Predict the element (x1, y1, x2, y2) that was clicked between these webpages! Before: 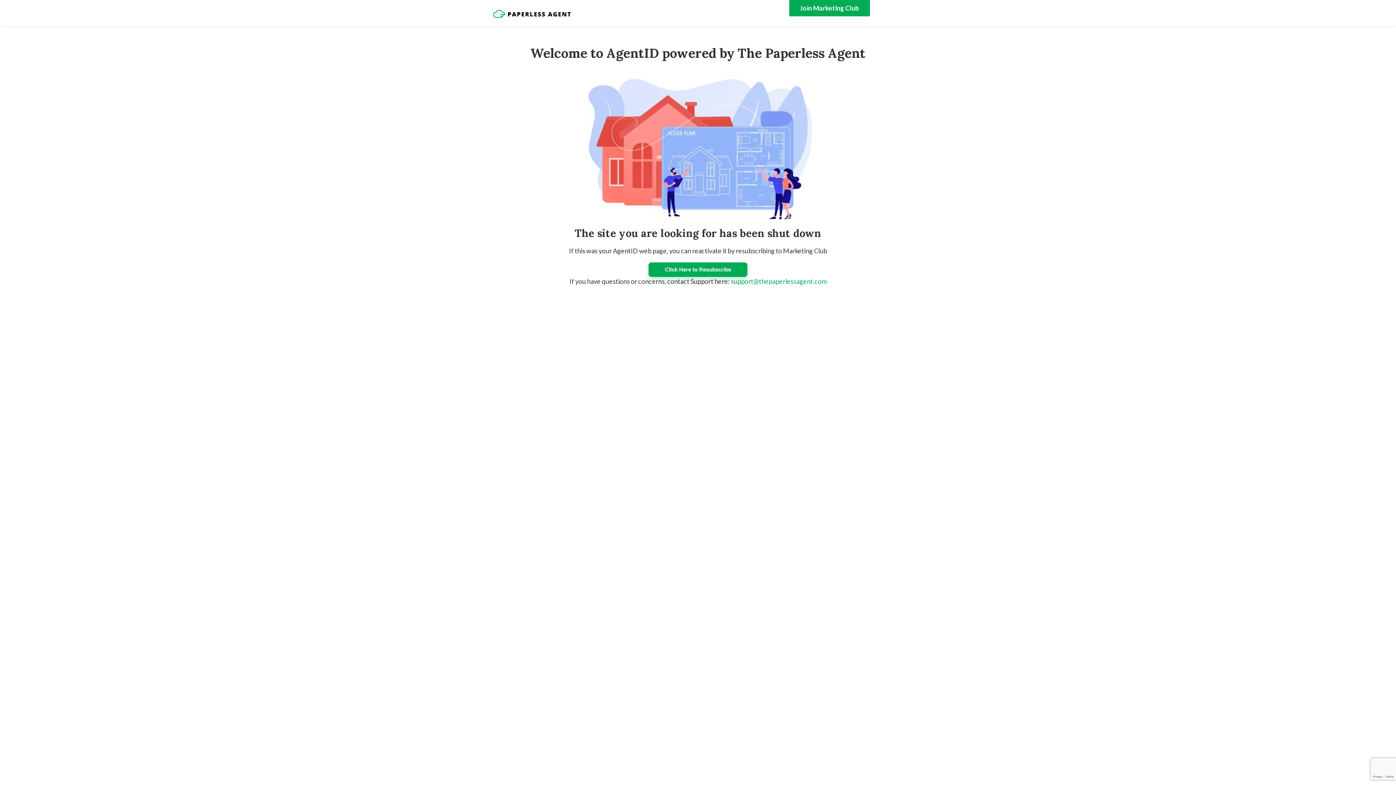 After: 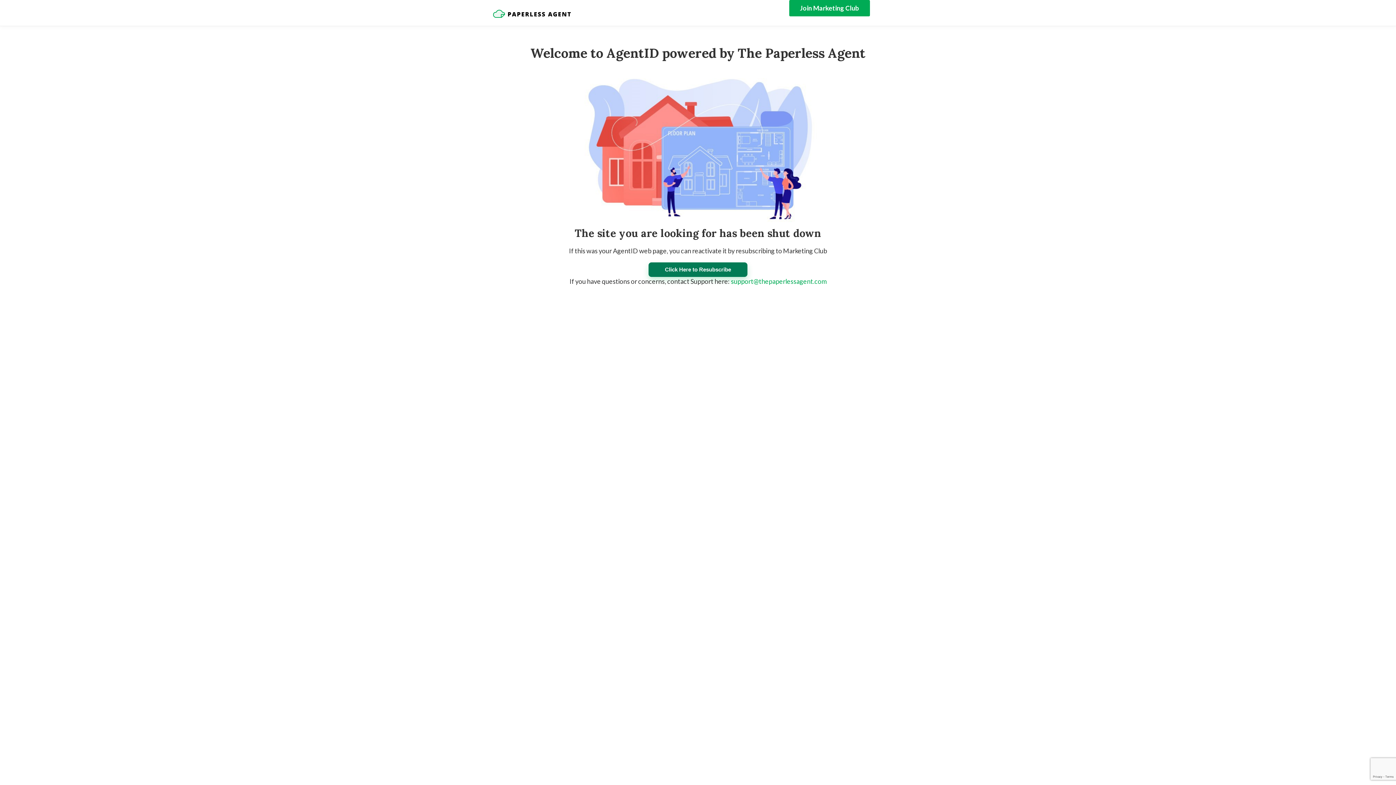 Action: label: Click Here to Resubscribe bbox: (648, 262, 747, 277)